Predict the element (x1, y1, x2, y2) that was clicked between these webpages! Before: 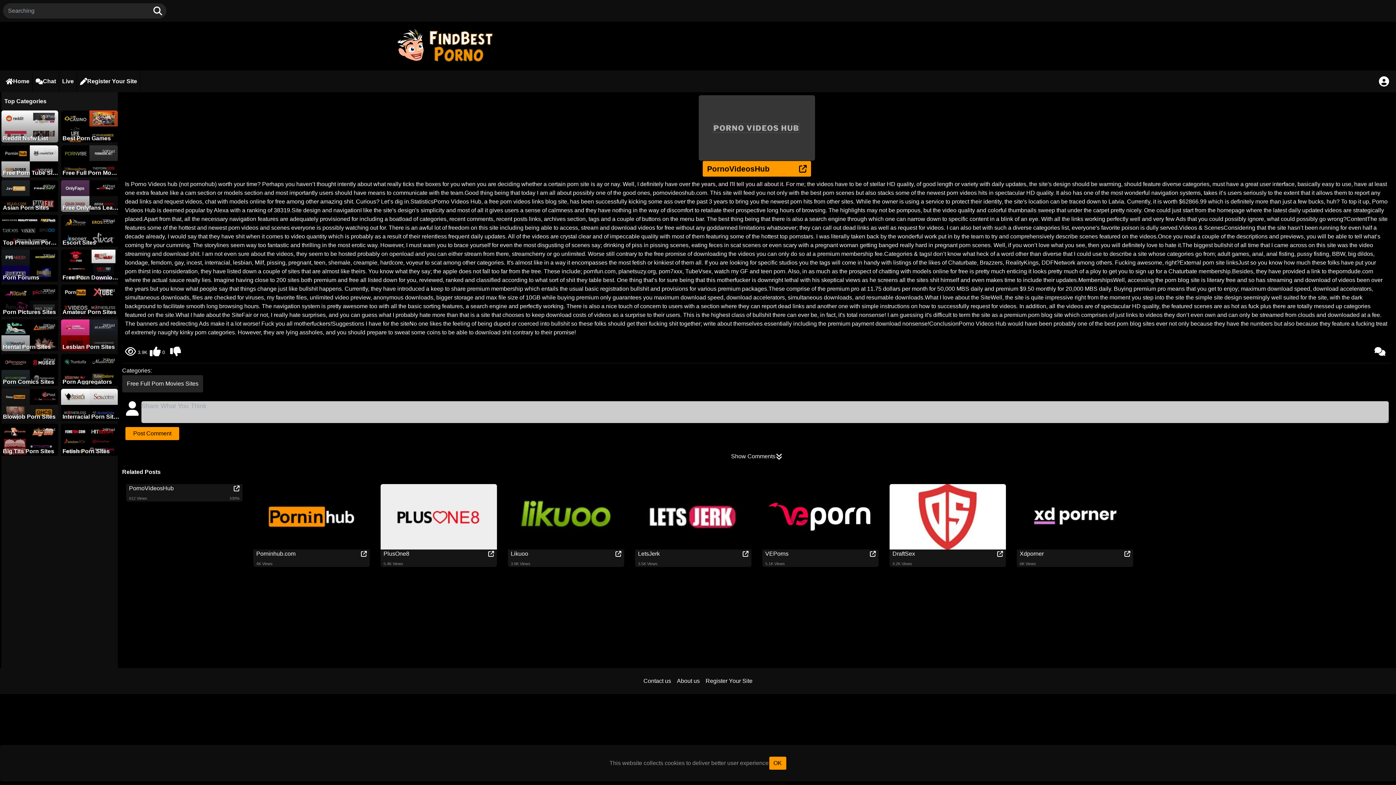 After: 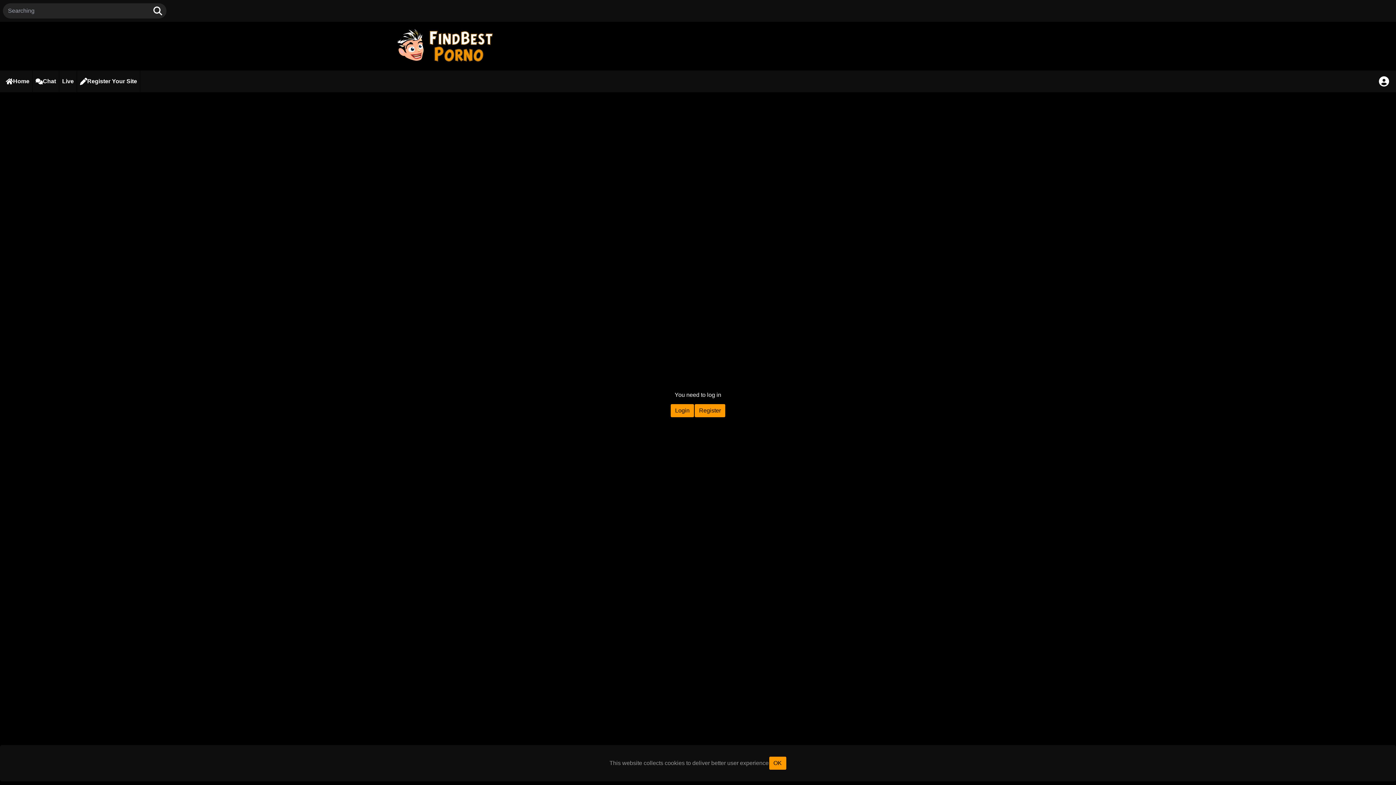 Action: label: Register Your Site bbox: (705, 678, 752, 684)